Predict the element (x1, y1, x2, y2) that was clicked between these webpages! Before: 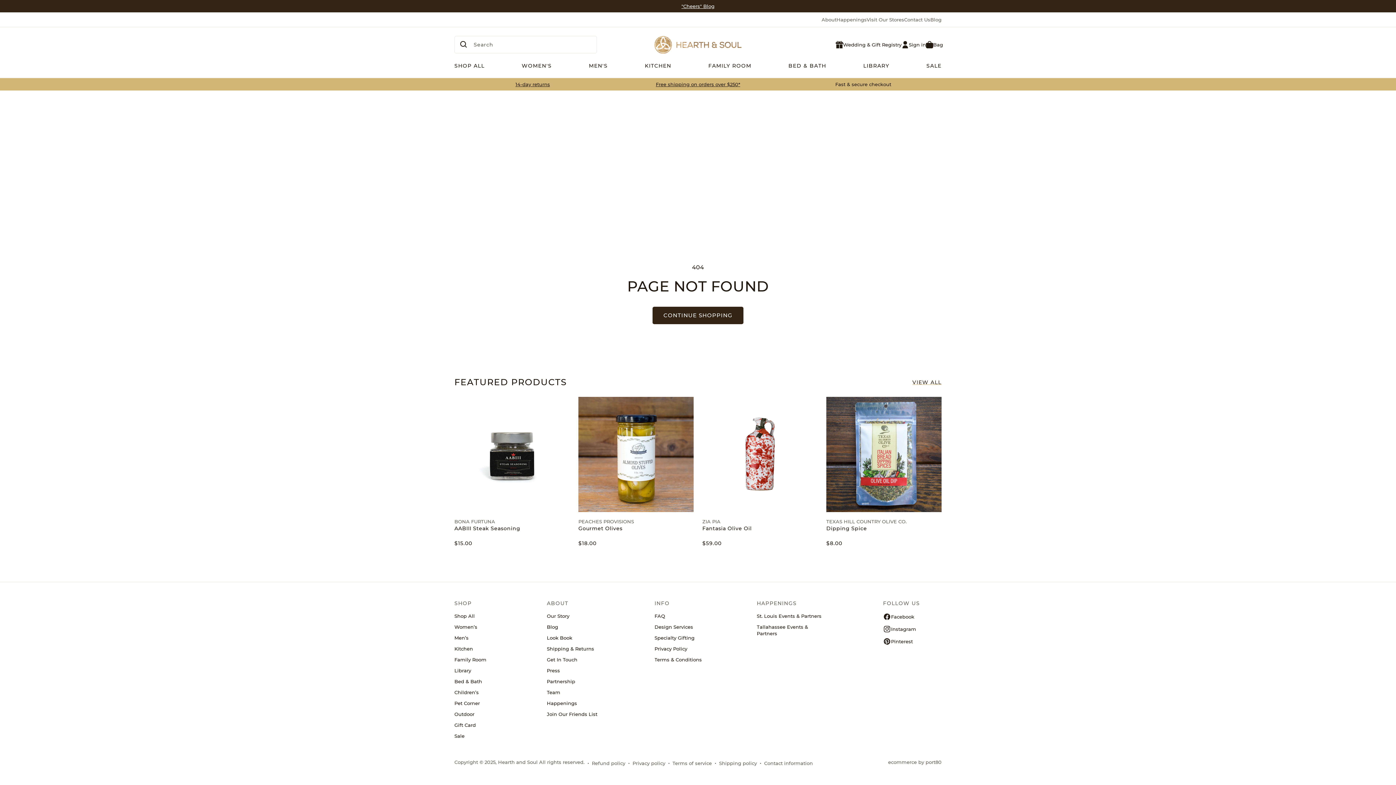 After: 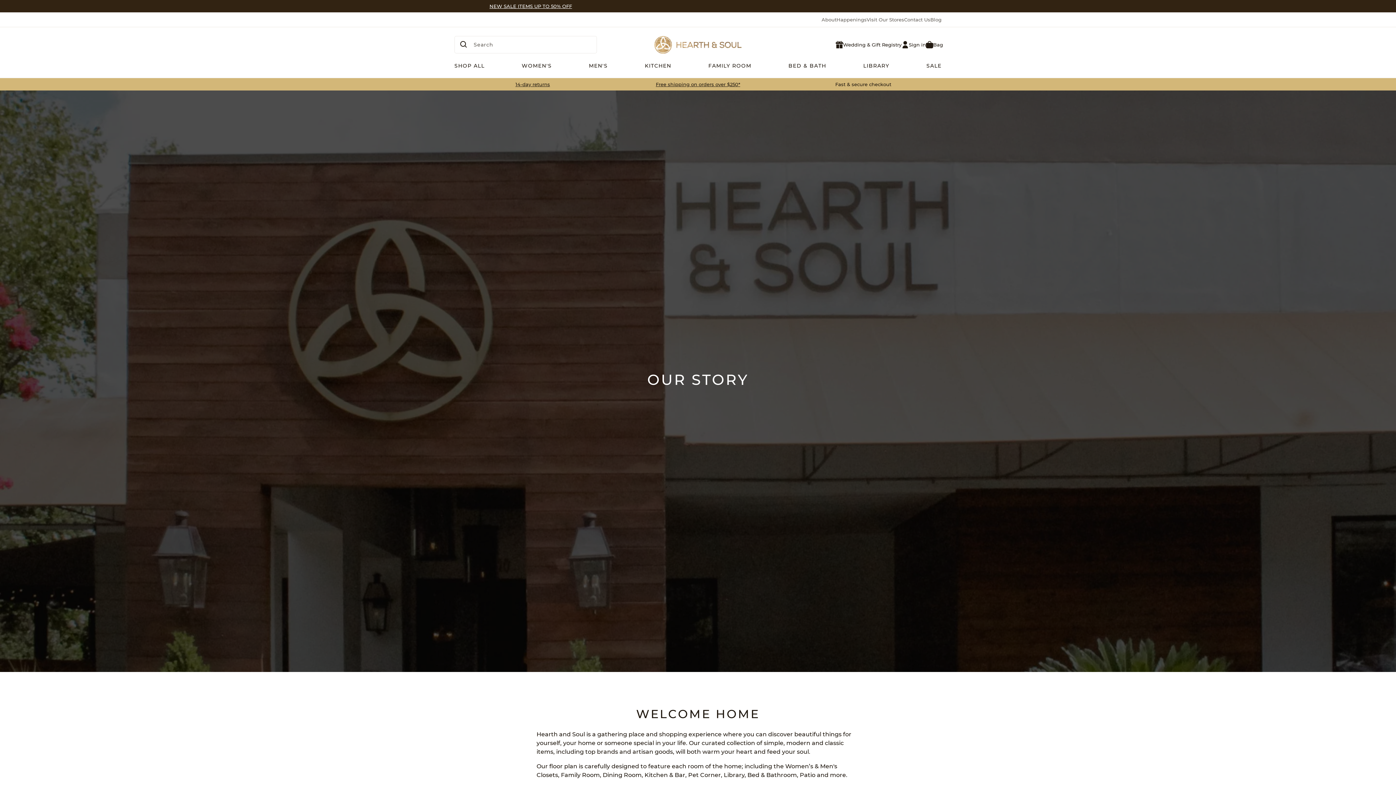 Action: label: Our Story bbox: (547, 610, 594, 621)